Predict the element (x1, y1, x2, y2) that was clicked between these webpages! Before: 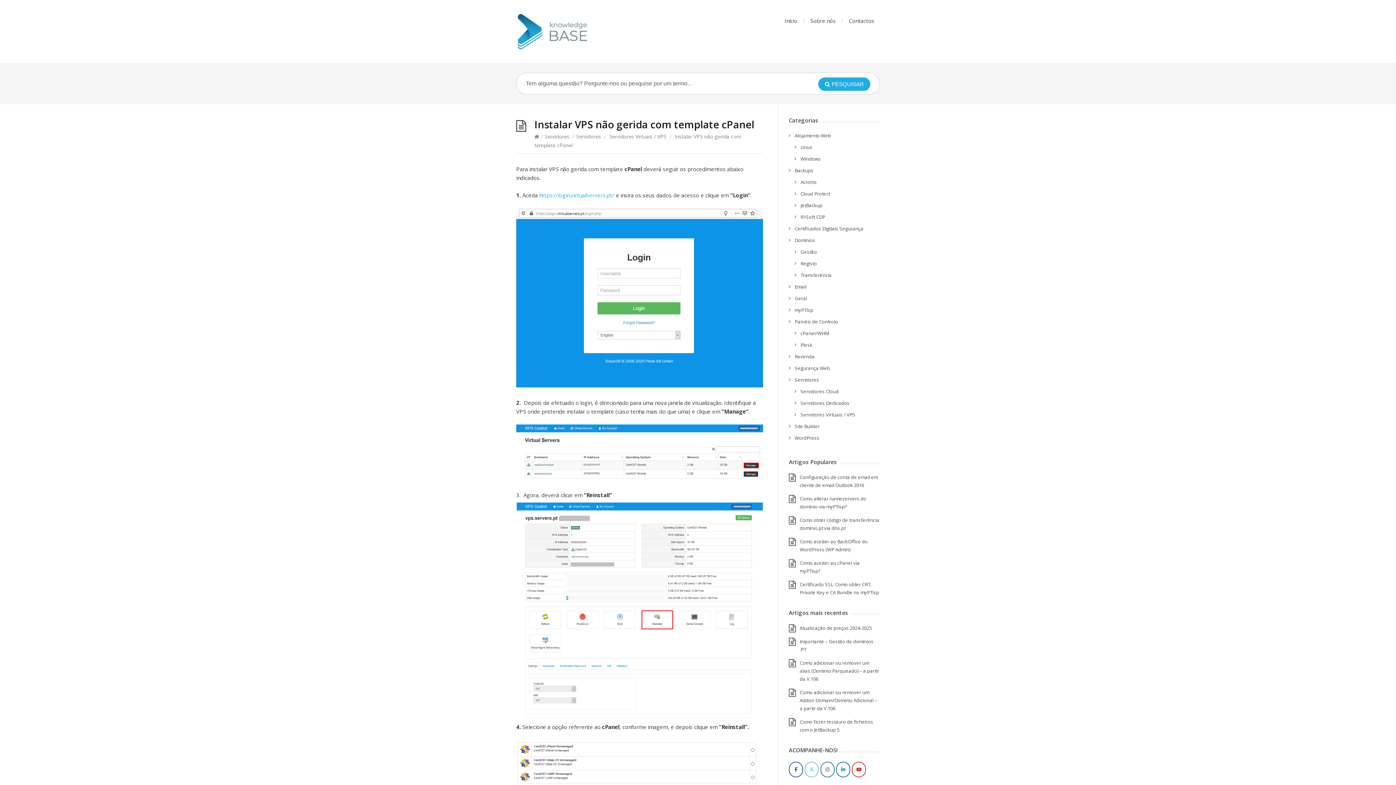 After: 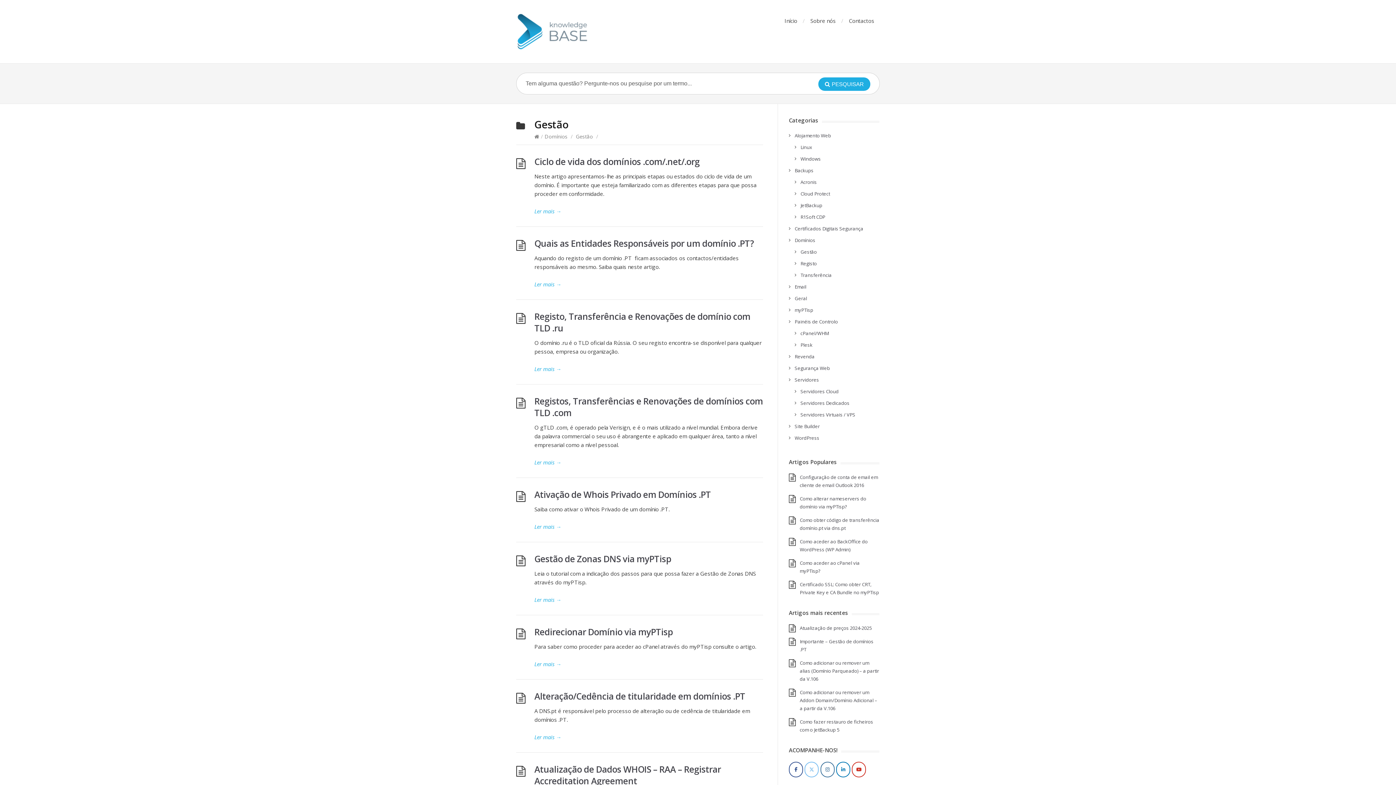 Action: bbox: (800, 248, 817, 255) label: Gestão